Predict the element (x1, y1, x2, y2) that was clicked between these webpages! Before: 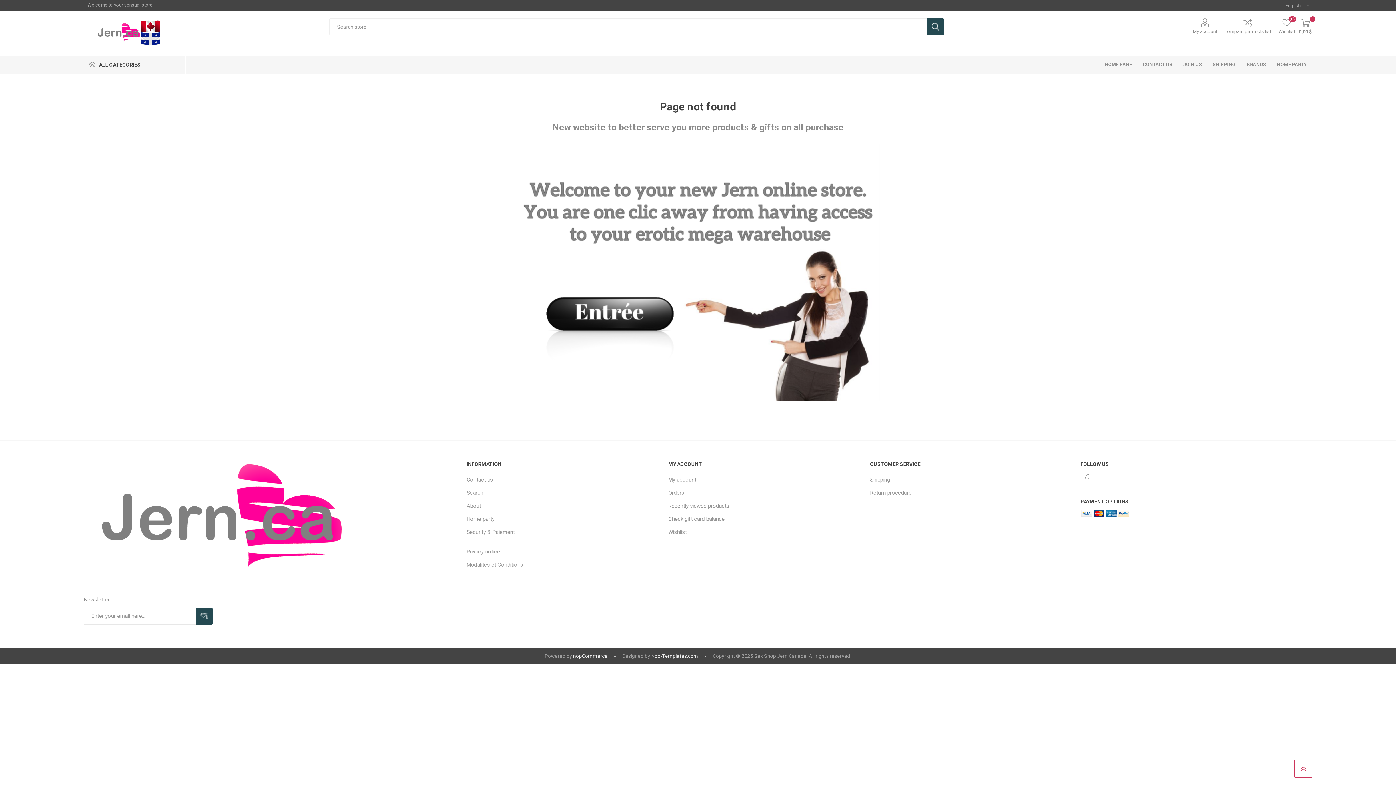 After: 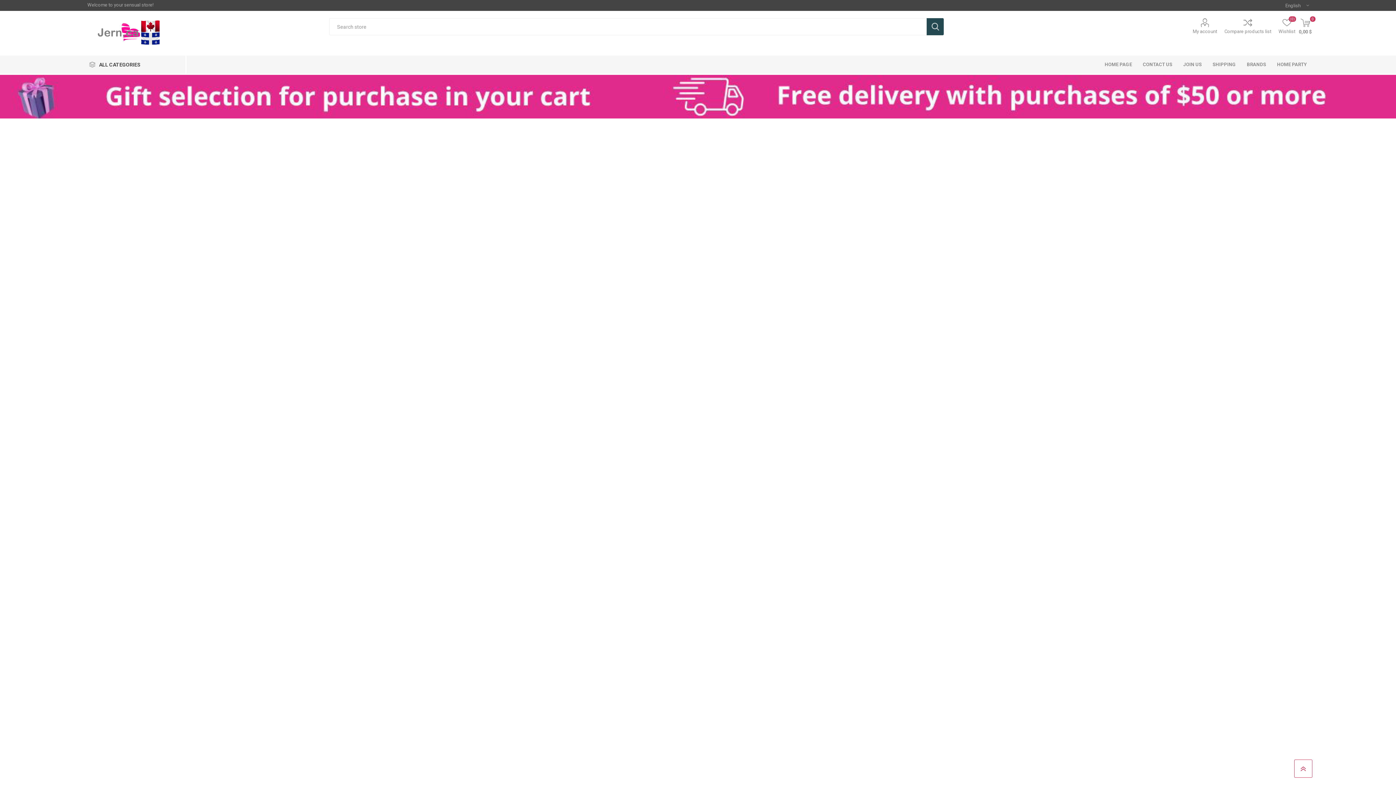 Action: bbox: (83, 18, 159, 49)